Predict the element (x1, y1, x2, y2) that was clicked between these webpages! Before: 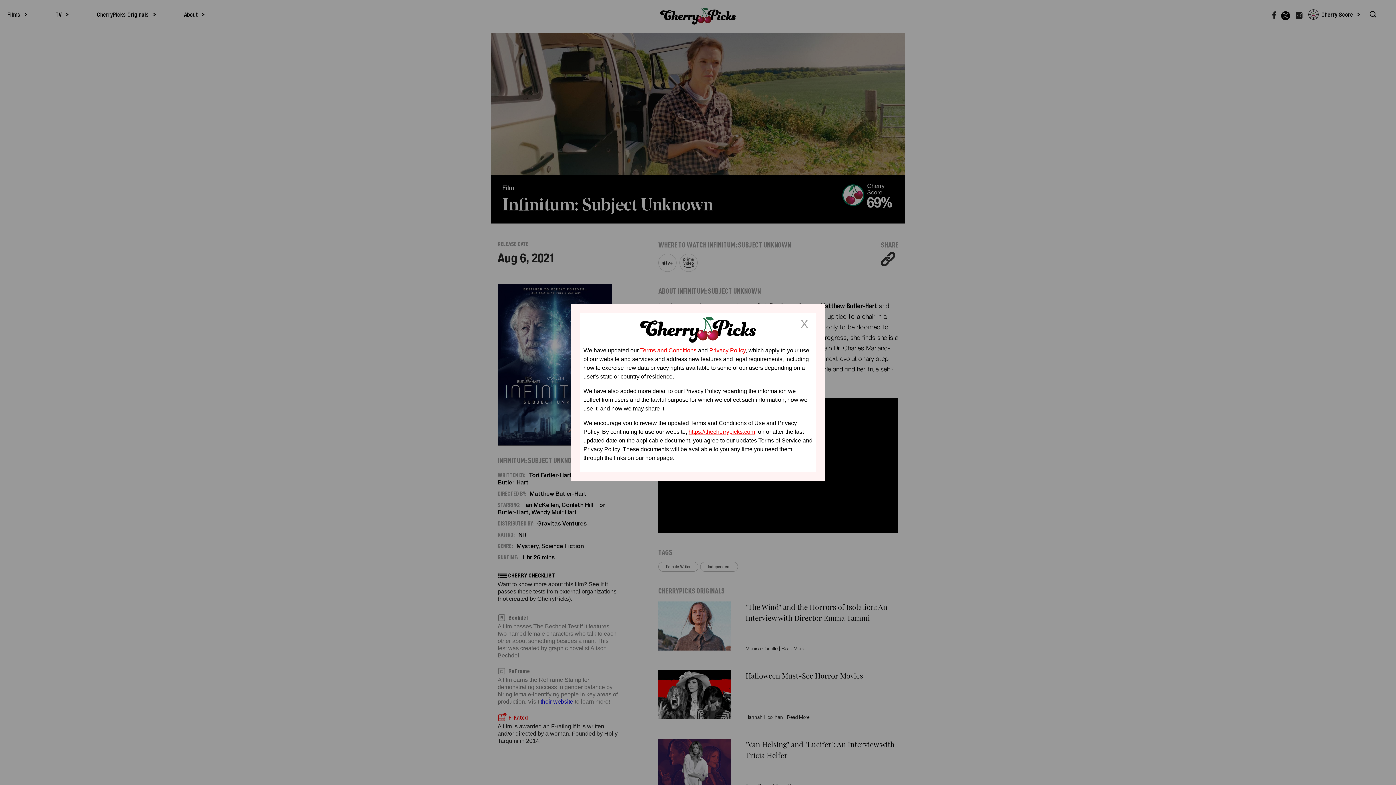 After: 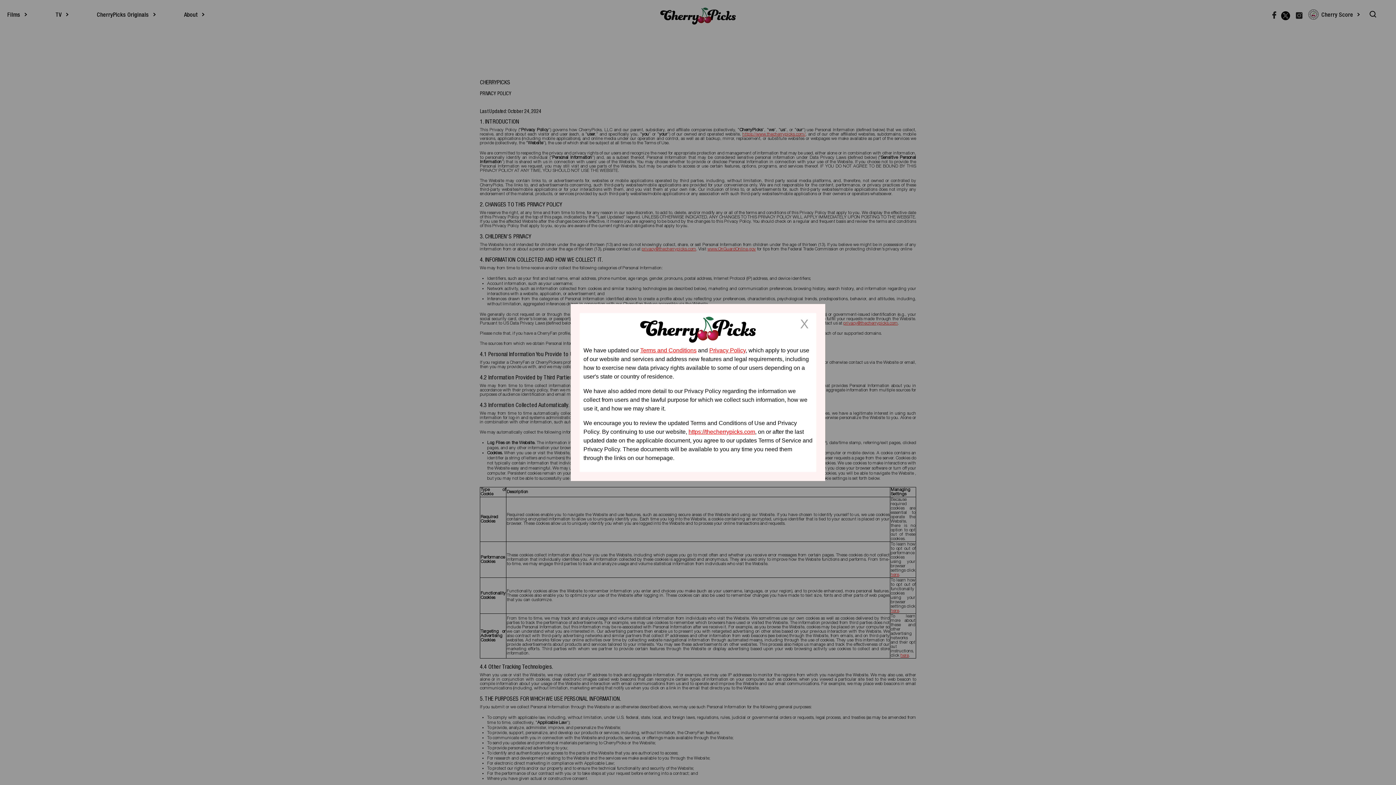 Action: bbox: (709, 347, 745, 353) label: Privacy Policy